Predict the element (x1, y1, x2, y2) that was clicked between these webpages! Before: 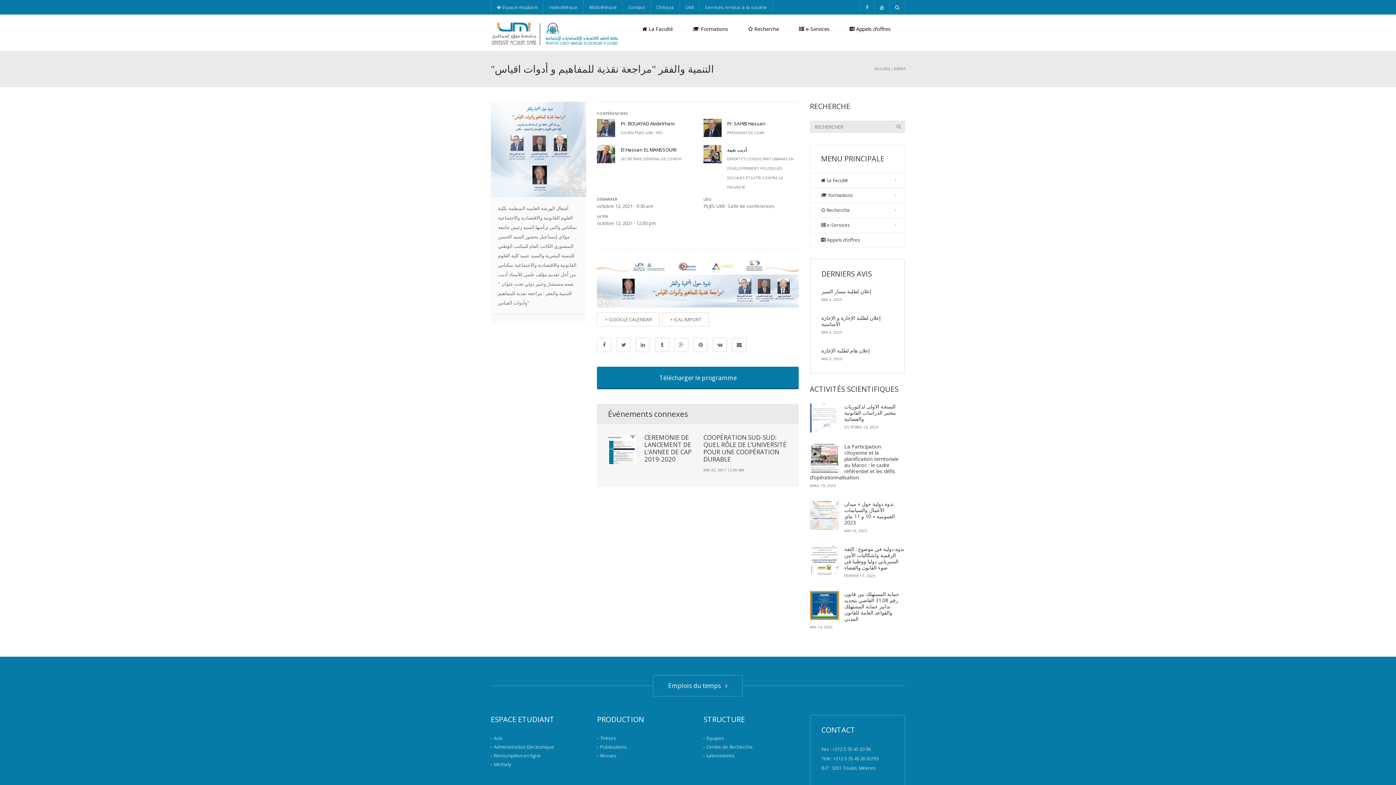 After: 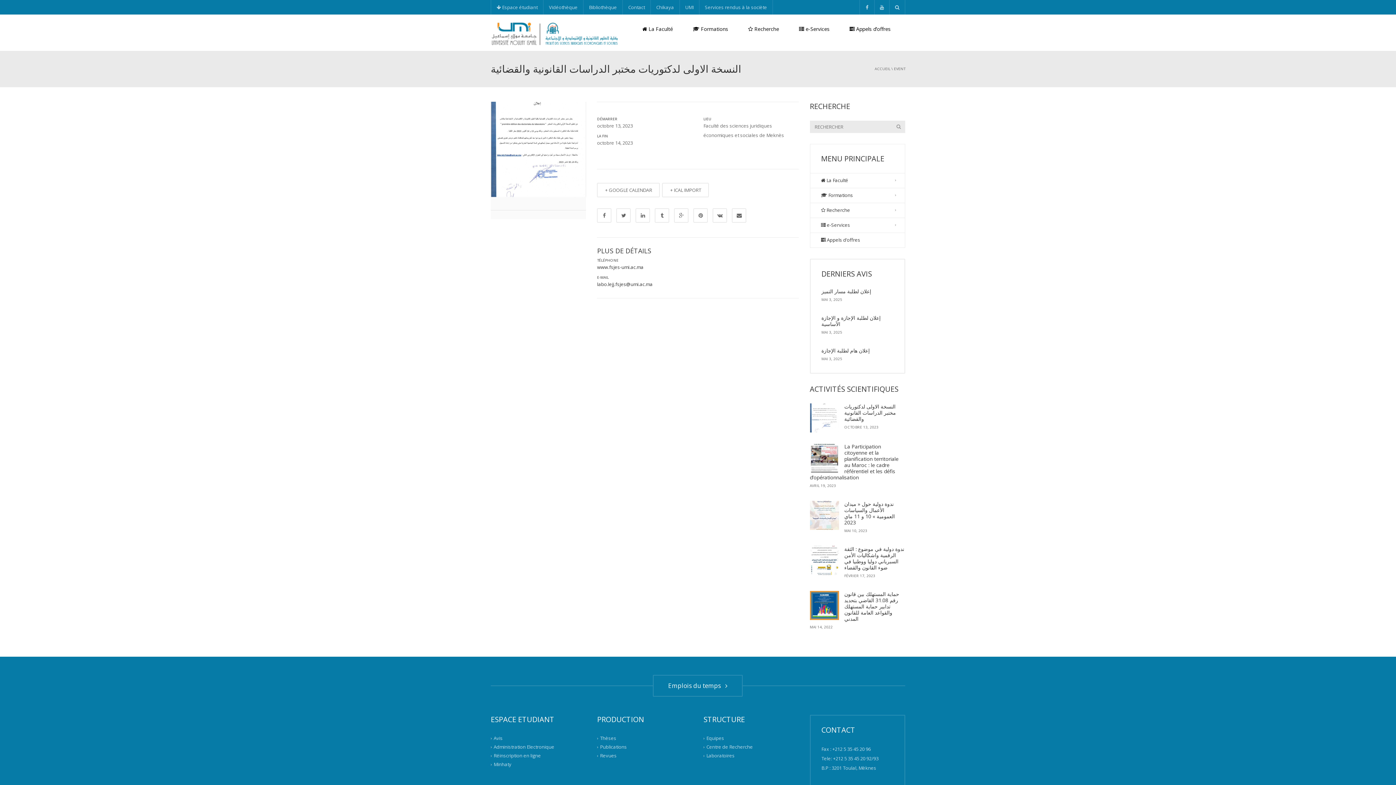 Action: bbox: (810, 403, 839, 432)